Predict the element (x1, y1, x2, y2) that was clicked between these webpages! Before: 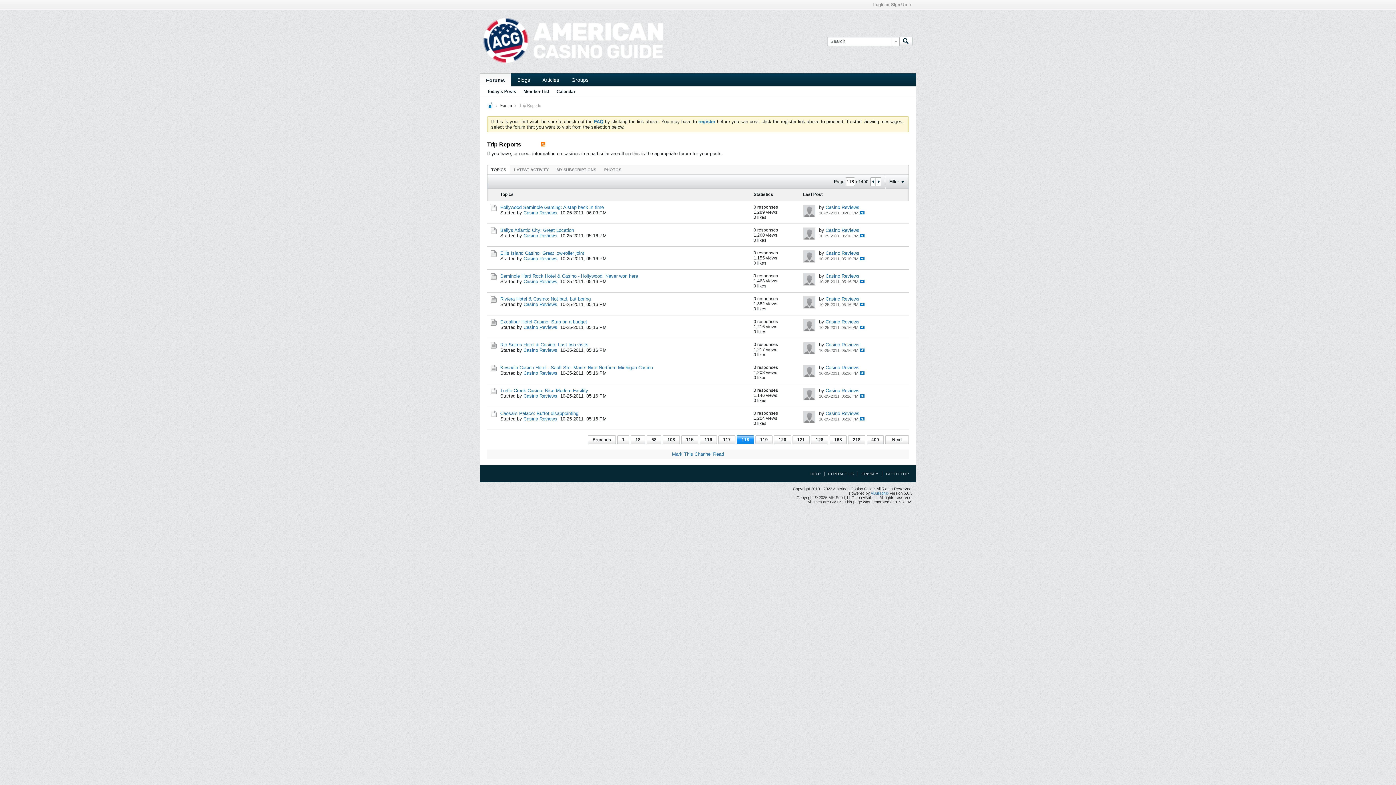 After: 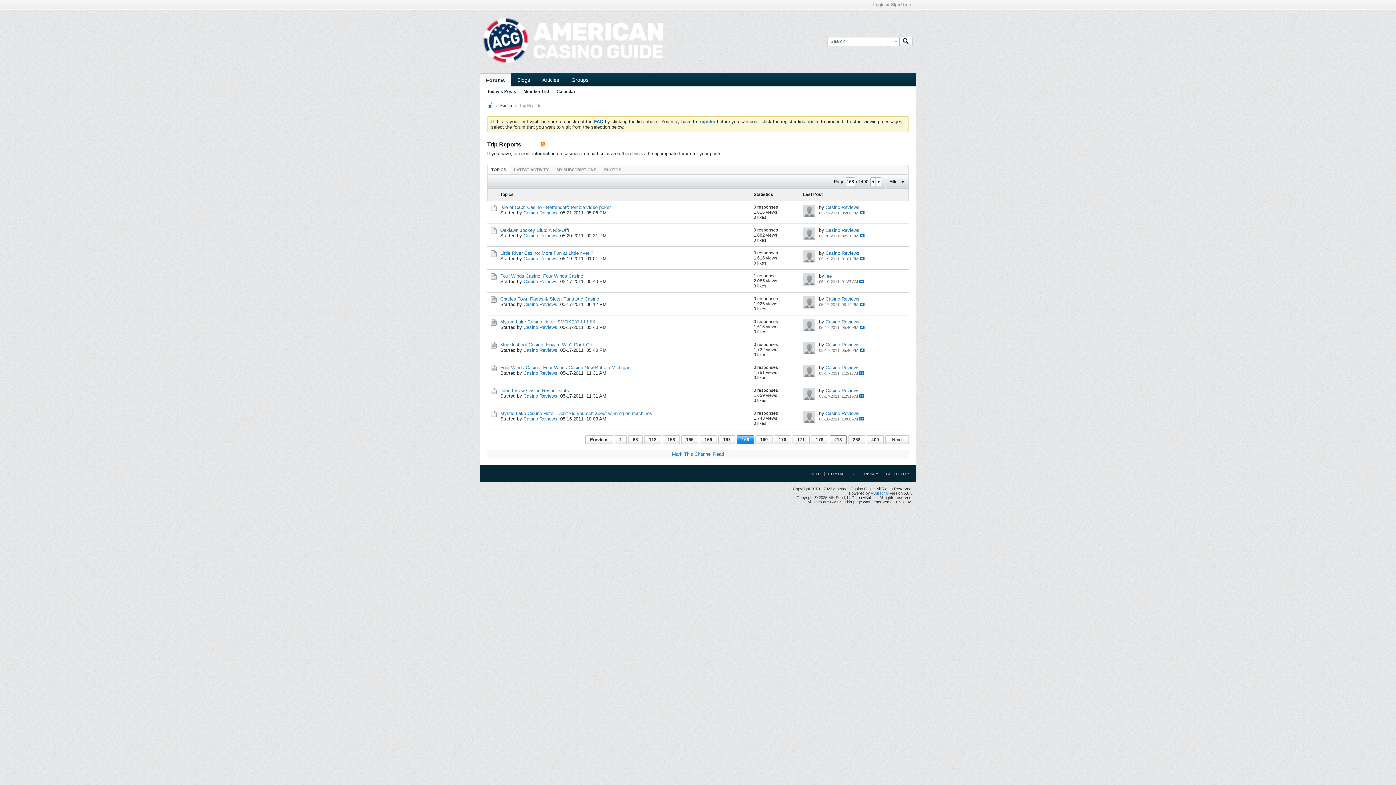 Action: bbox: (829, 435, 846, 444) label: 168